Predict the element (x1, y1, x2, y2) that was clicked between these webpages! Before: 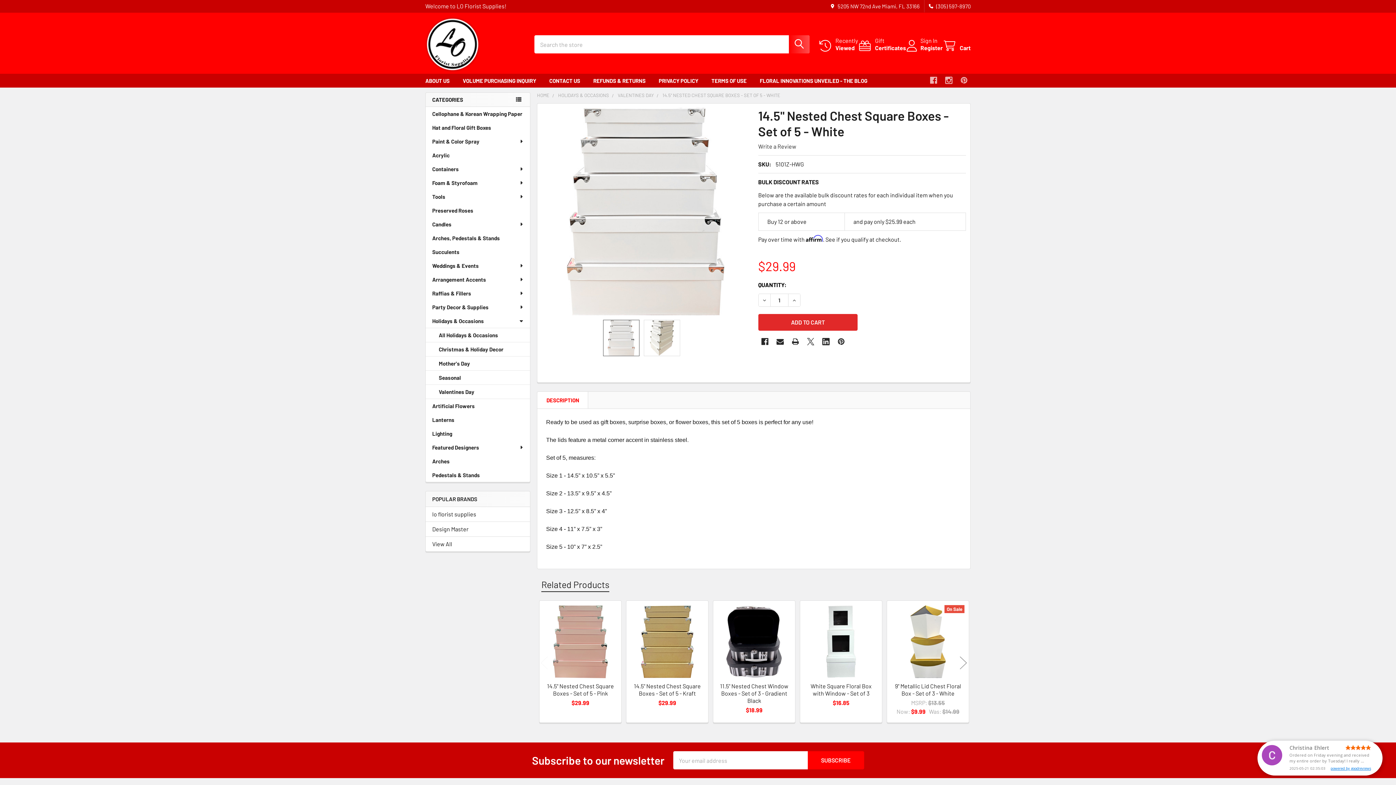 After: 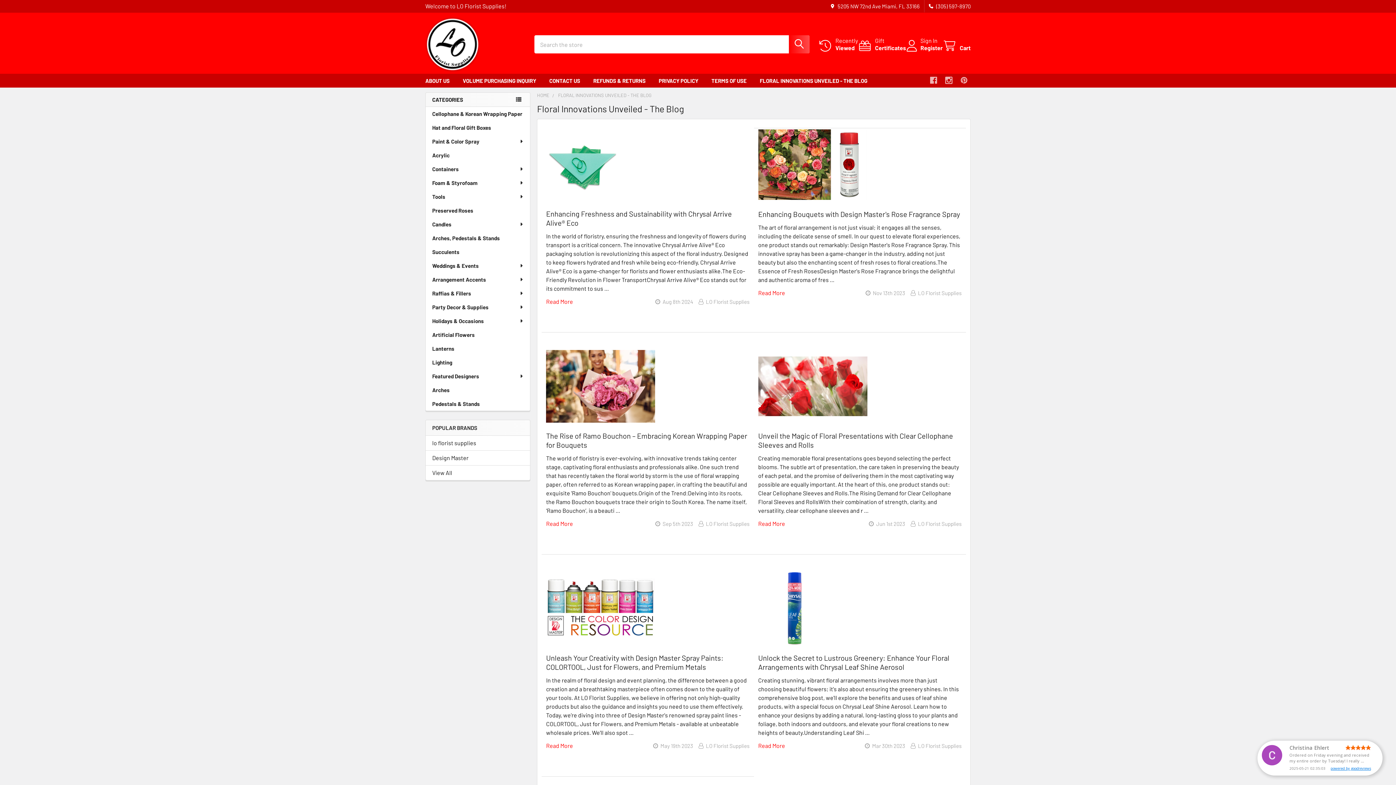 Action: bbox: (753, 73, 874, 87) label: FLORAL INNOVATIONS UNVEILED - THE BLOG